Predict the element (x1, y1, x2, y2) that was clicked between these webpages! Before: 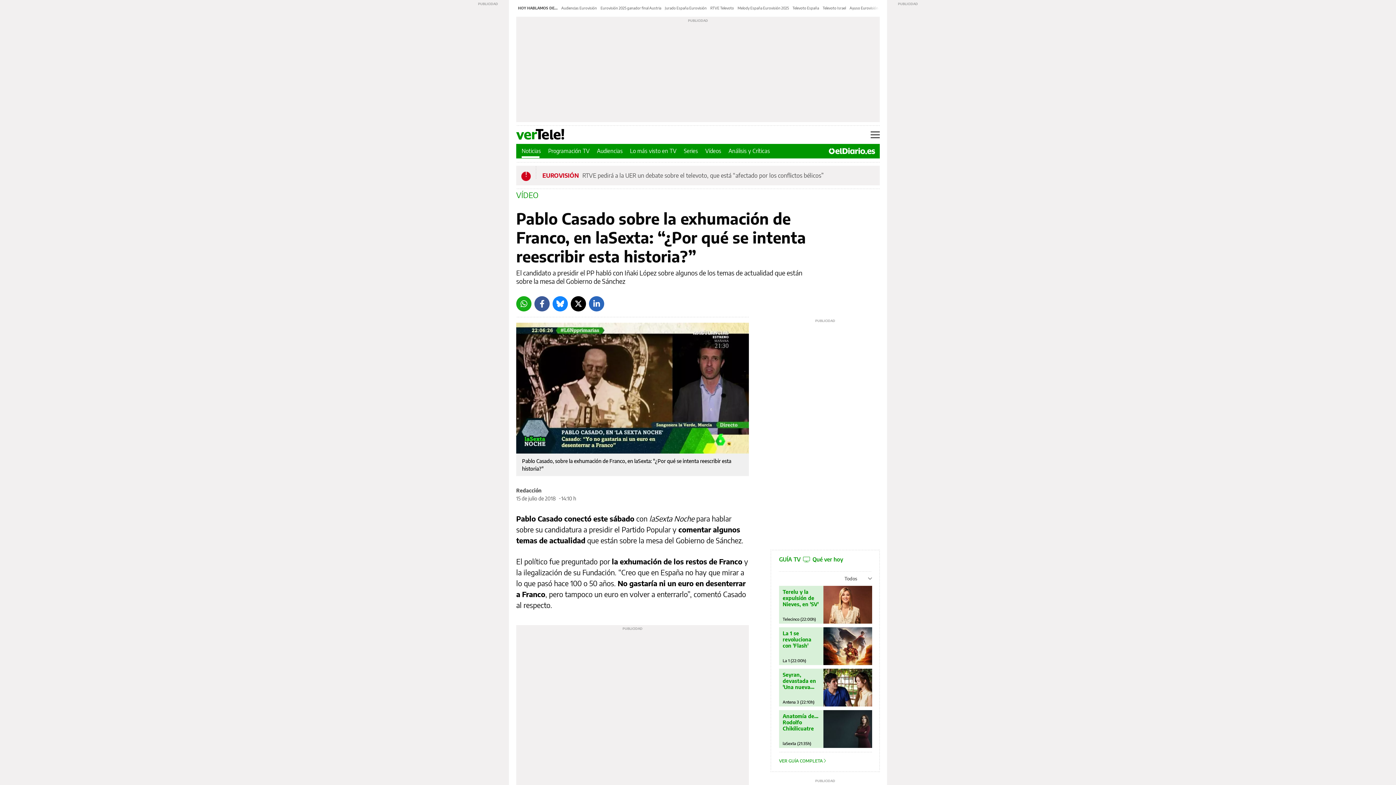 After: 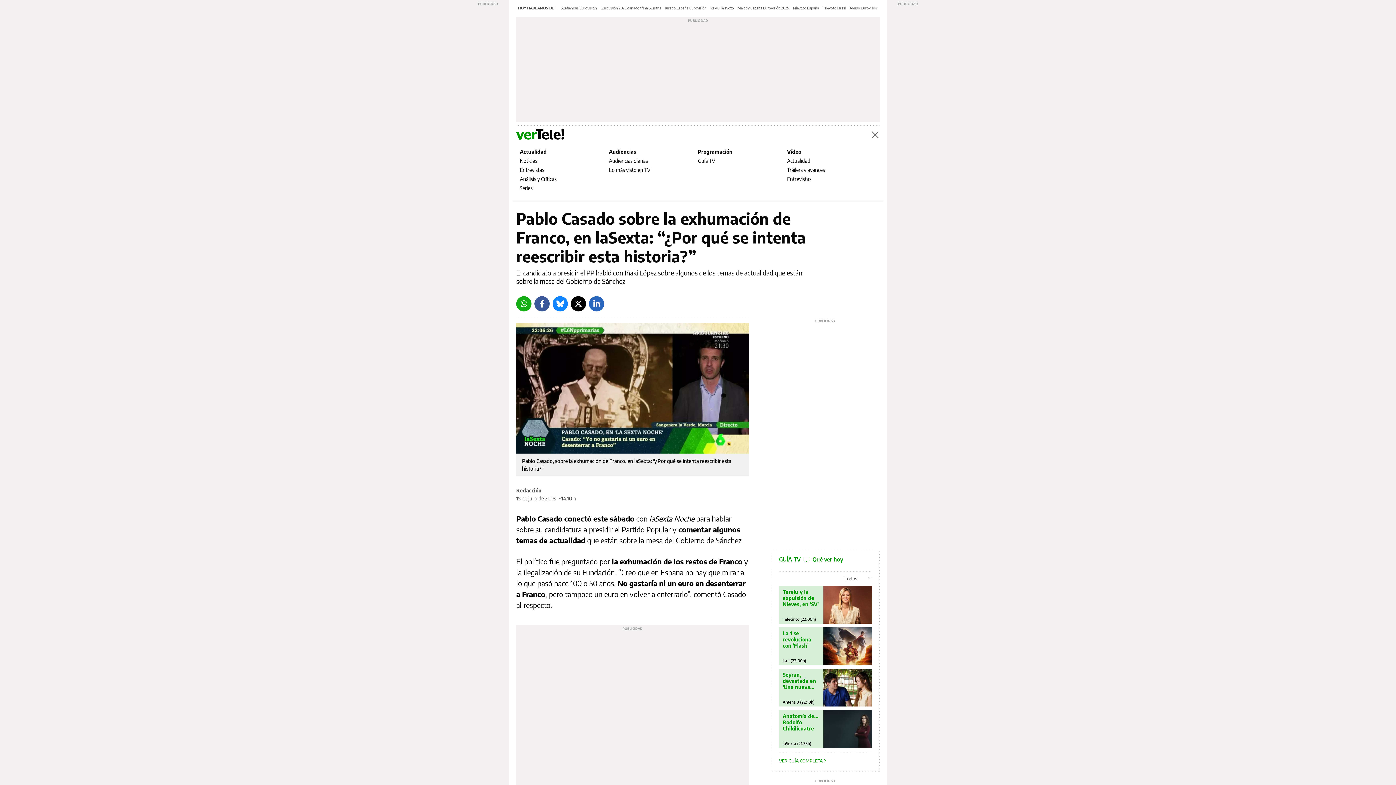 Action: label: Menú bbox: (870, 131, 880, 138)